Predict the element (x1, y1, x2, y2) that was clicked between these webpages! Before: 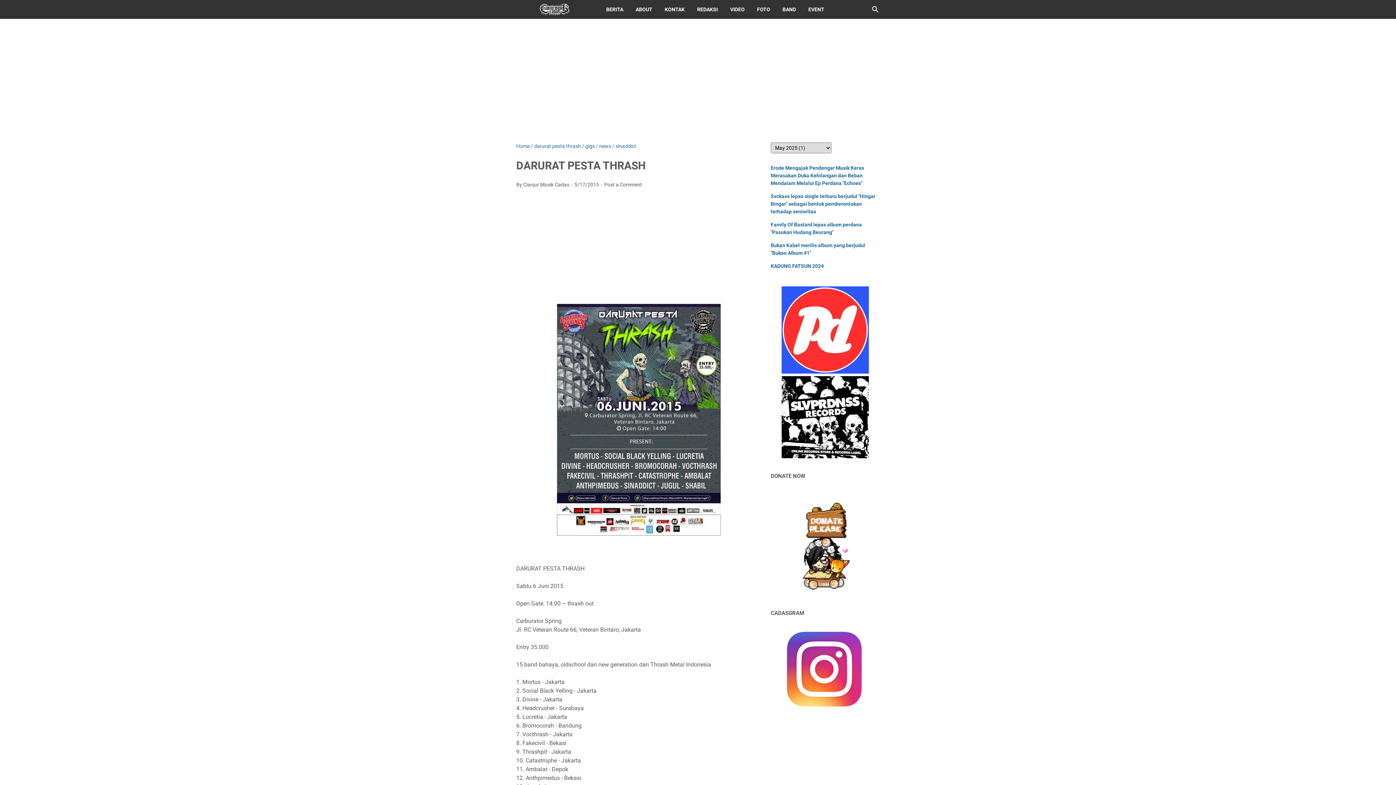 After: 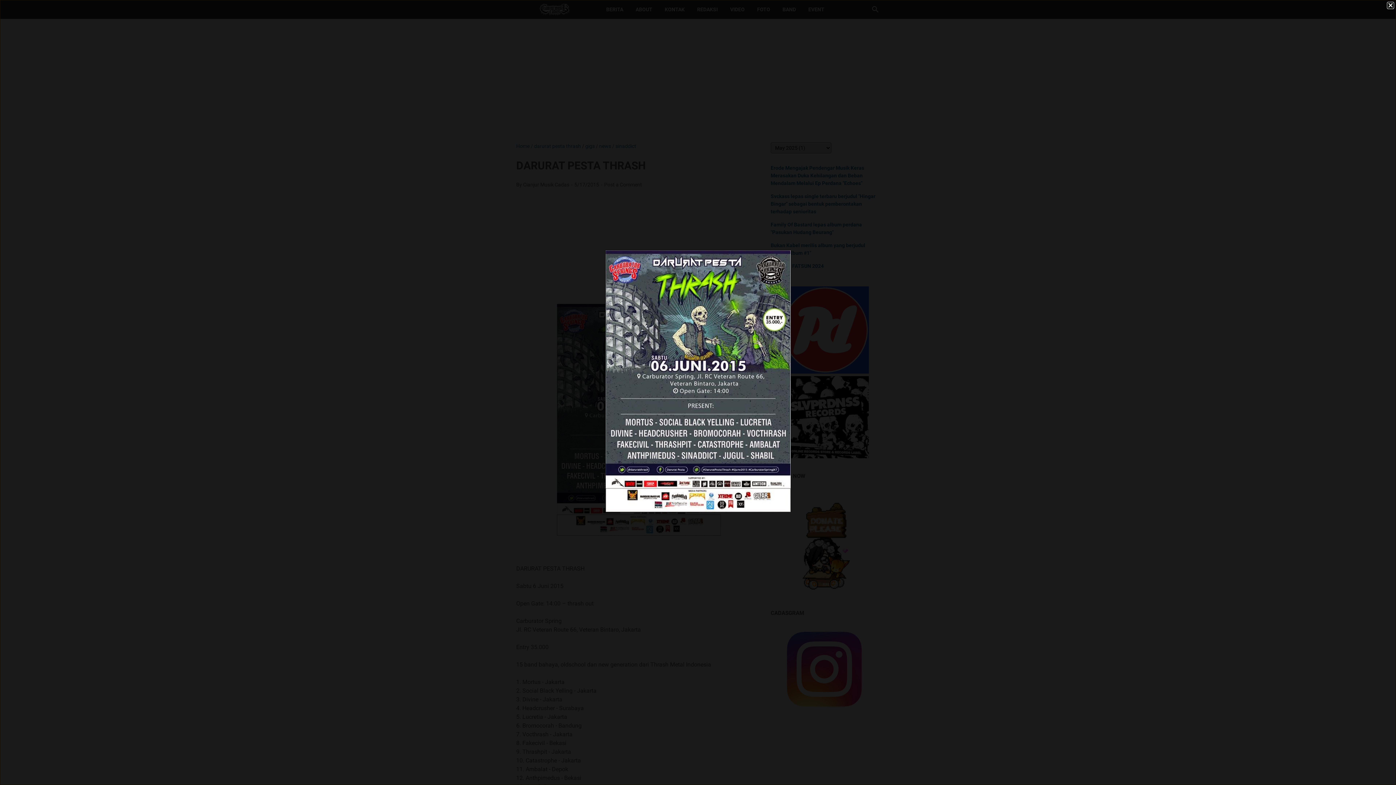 Action: bbox: (557, 303, 721, 538)